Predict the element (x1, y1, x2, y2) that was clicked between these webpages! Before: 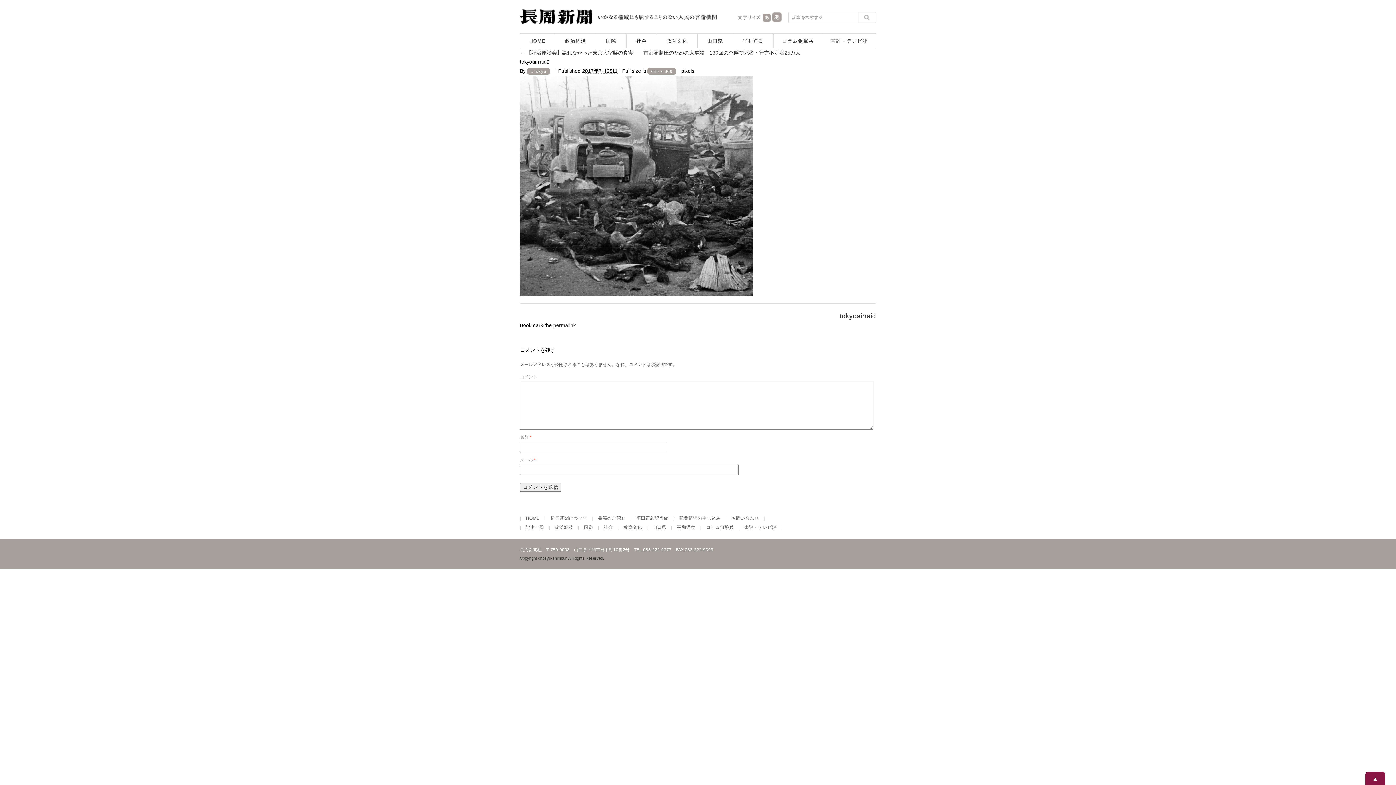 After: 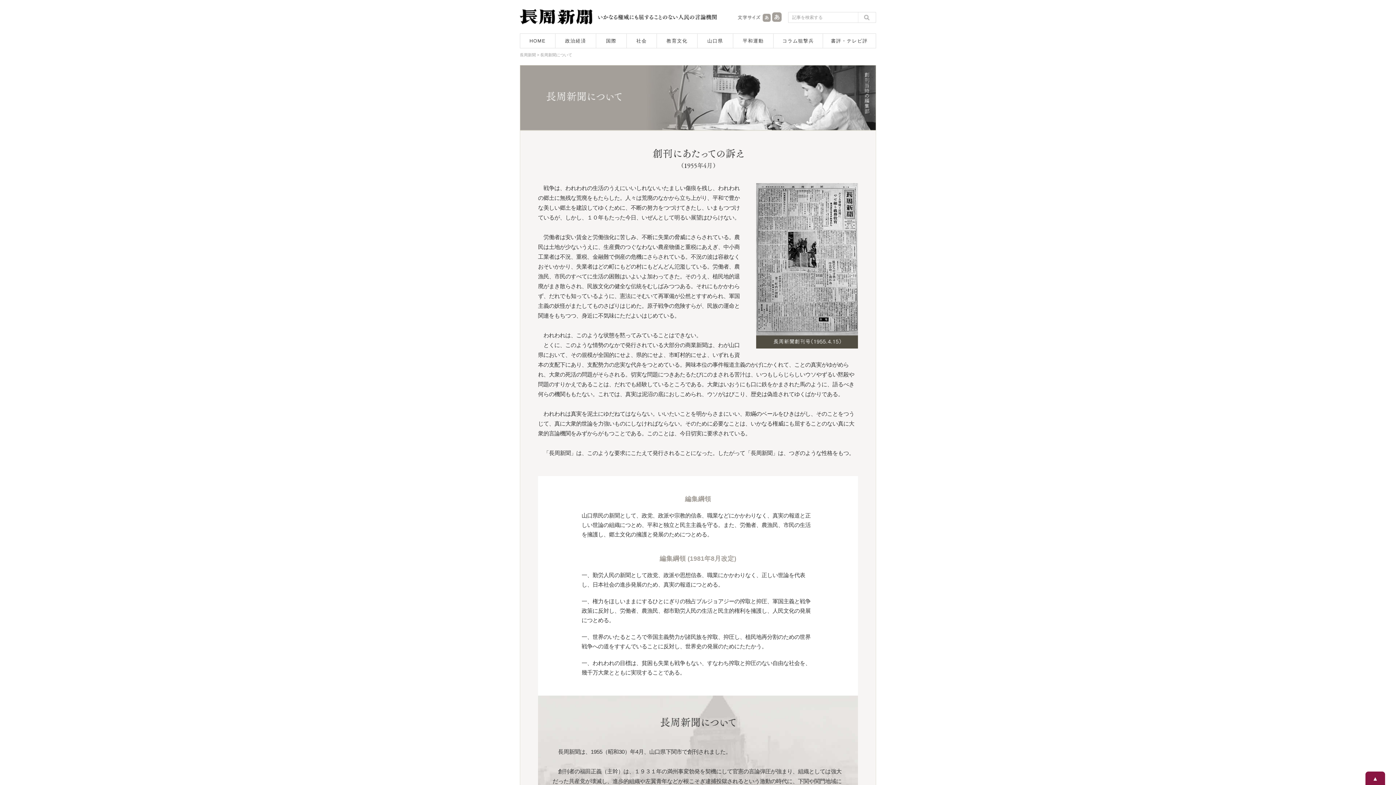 Action: label: 長周新聞について bbox: (550, 516, 587, 521)